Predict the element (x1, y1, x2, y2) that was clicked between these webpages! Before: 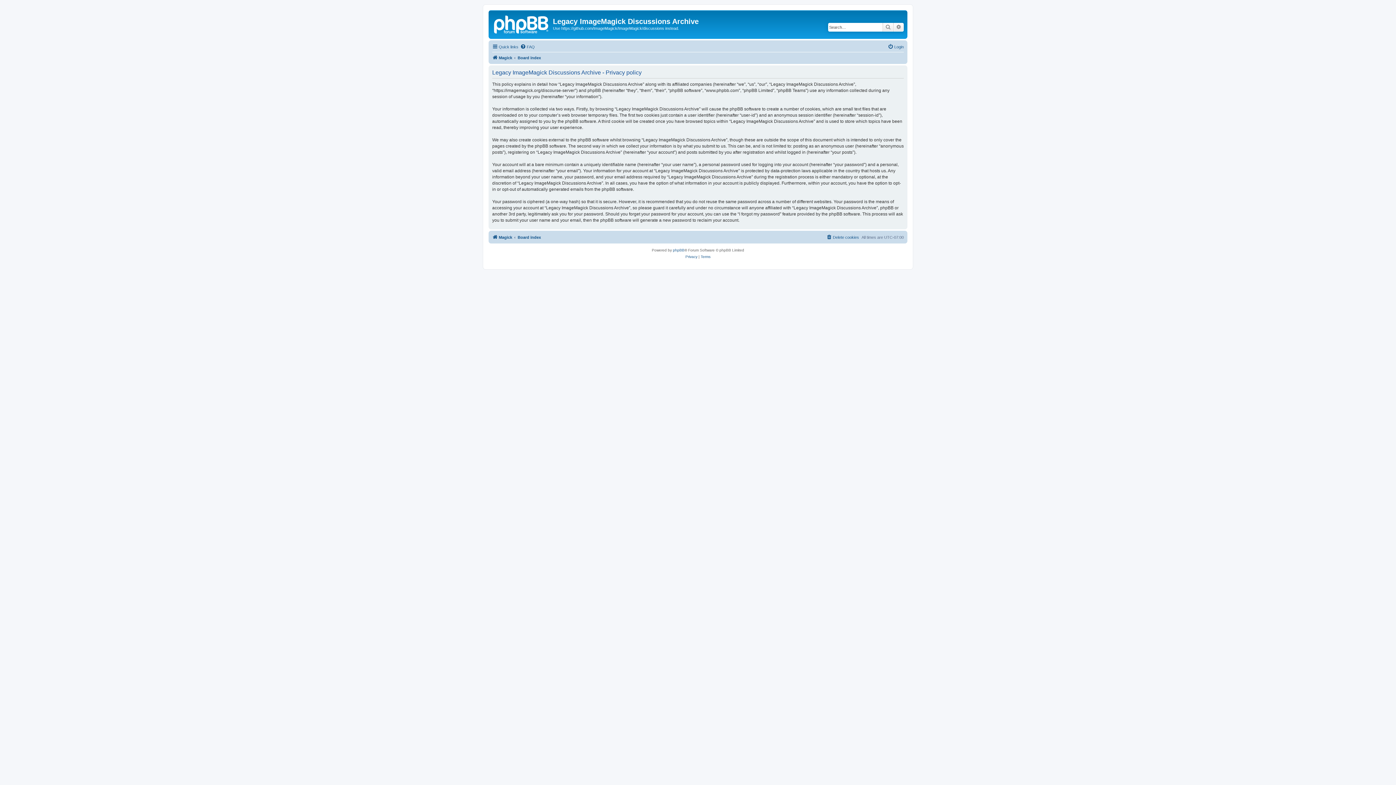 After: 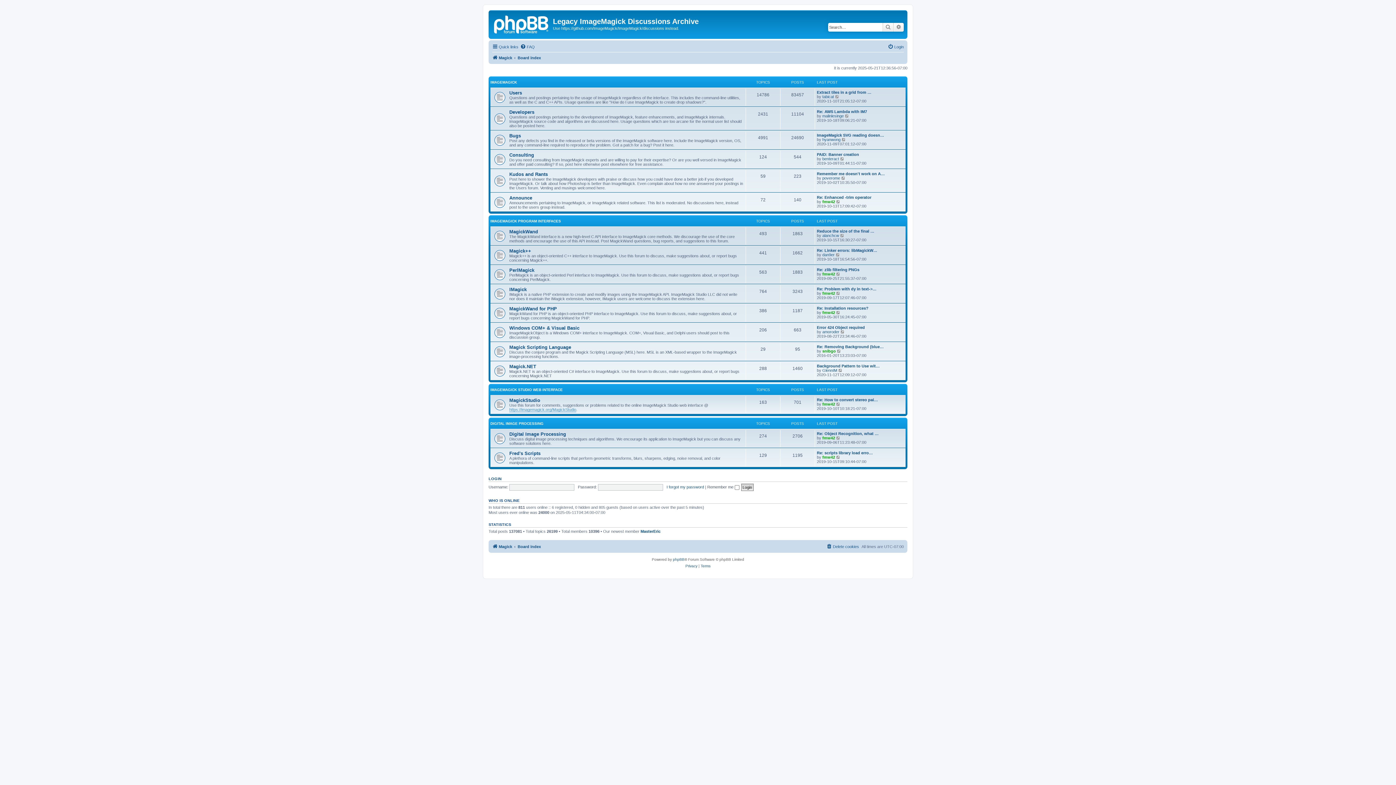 Action: label: Board index bbox: (517, 53, 541, 62)